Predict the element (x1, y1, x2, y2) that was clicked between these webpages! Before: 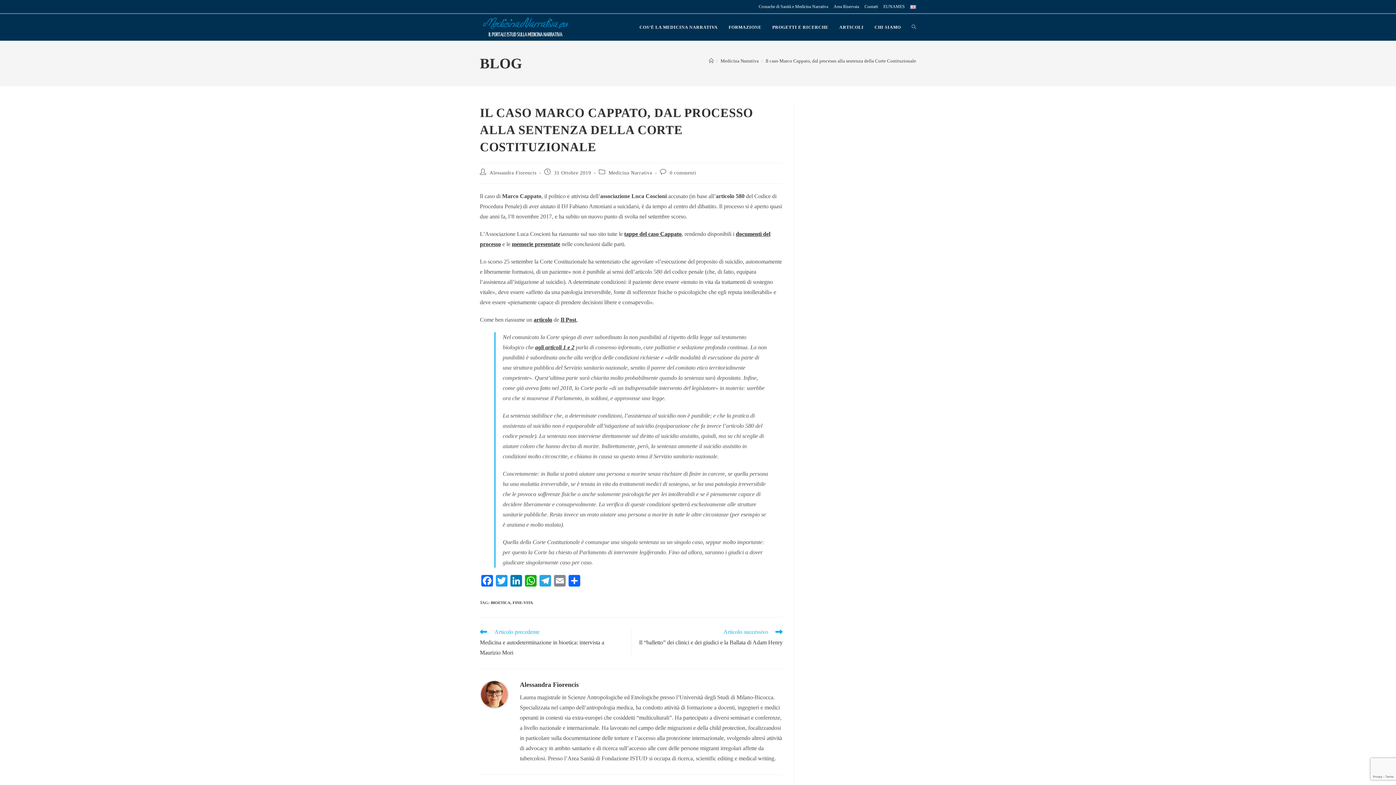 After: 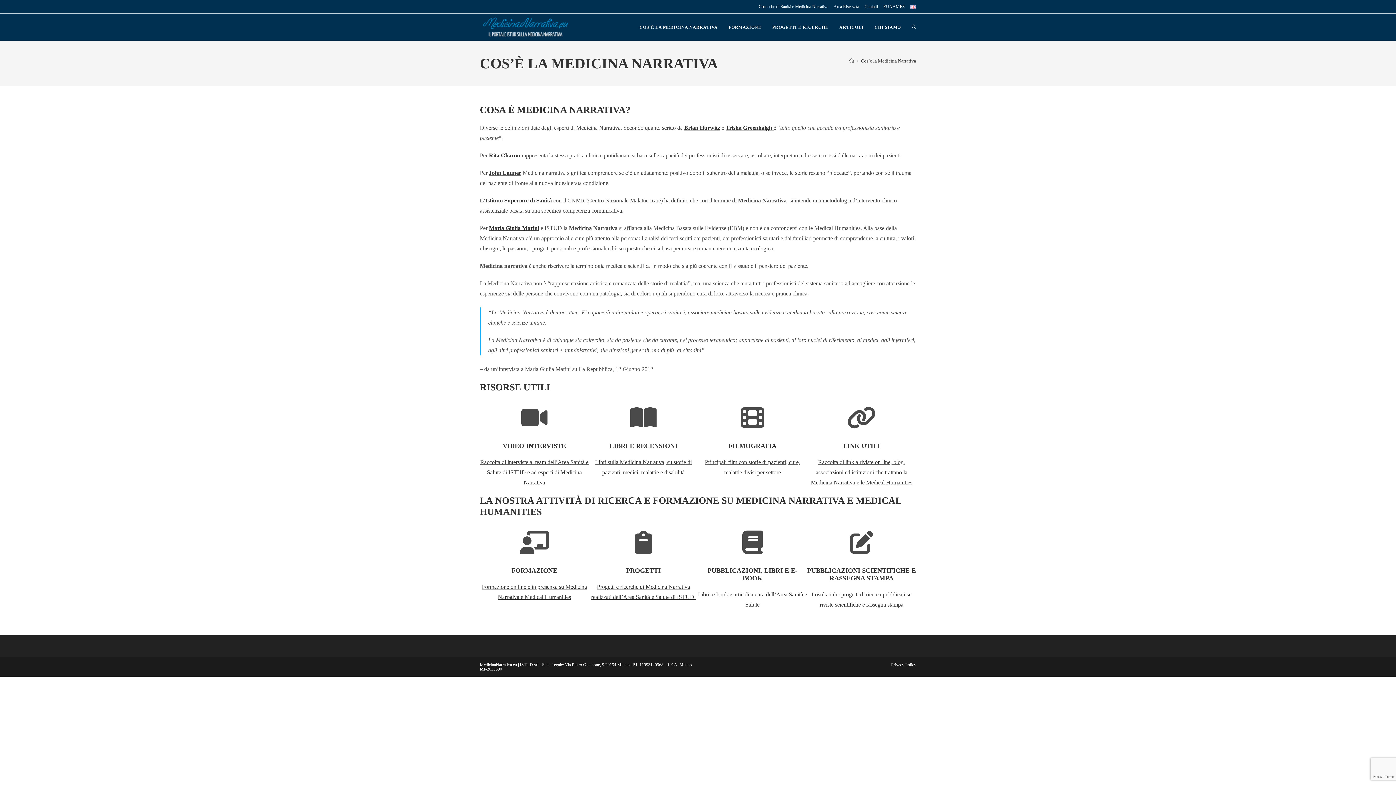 Action: bbox: (634, 13, 723, 40) label: COS’È LA MEDICINA NARRATIVA